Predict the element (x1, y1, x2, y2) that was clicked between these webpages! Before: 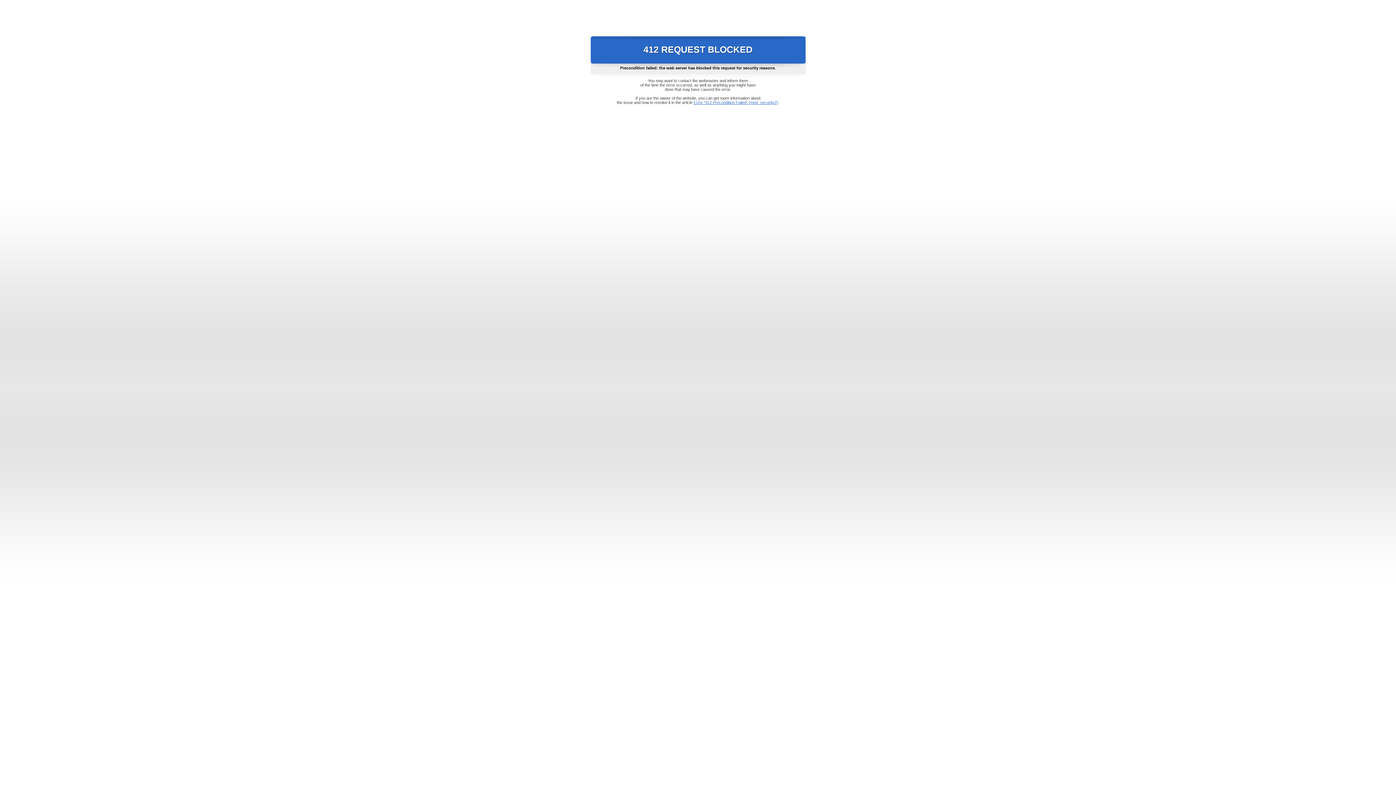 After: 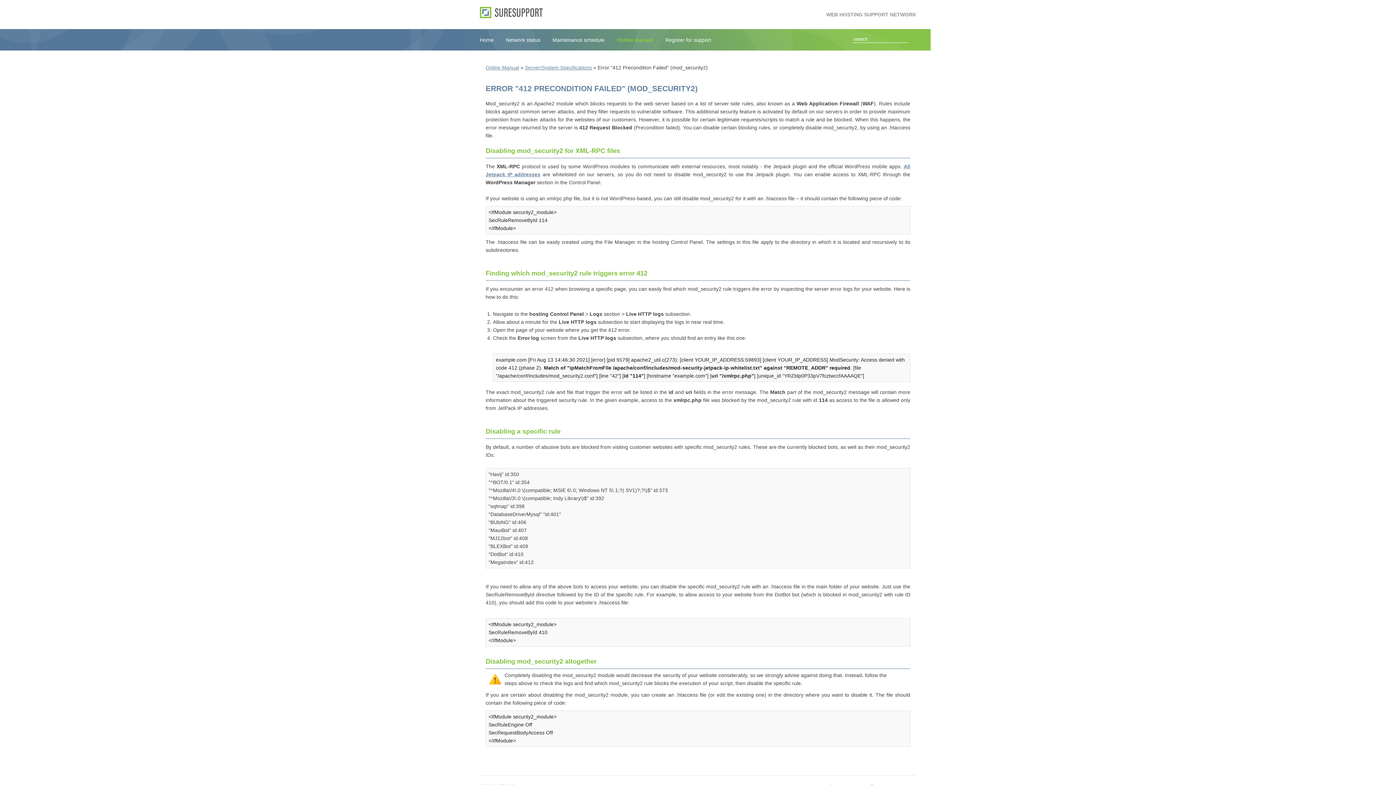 Action: label: Error "412 Precondition Failed" (mod_security2) bbox: (693, 100, 778, 104)